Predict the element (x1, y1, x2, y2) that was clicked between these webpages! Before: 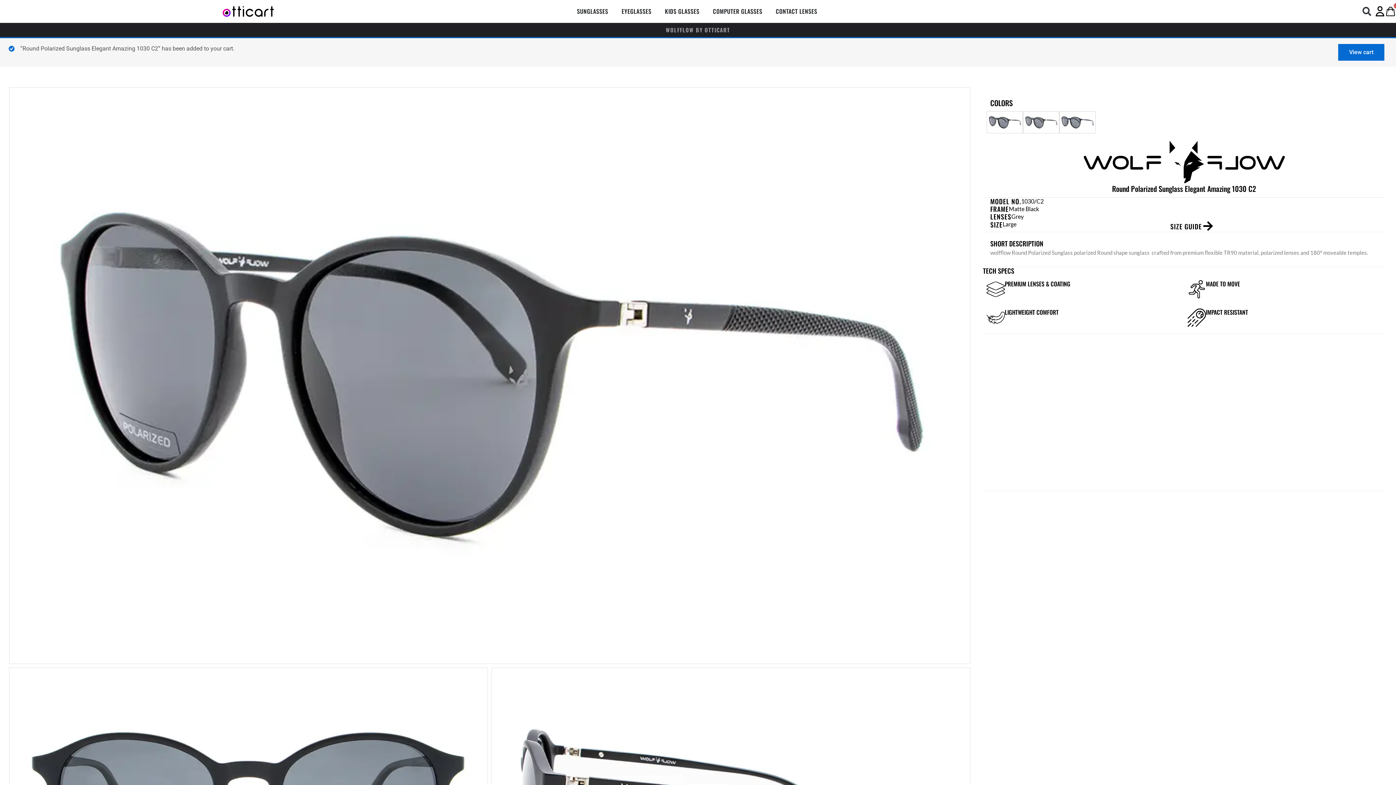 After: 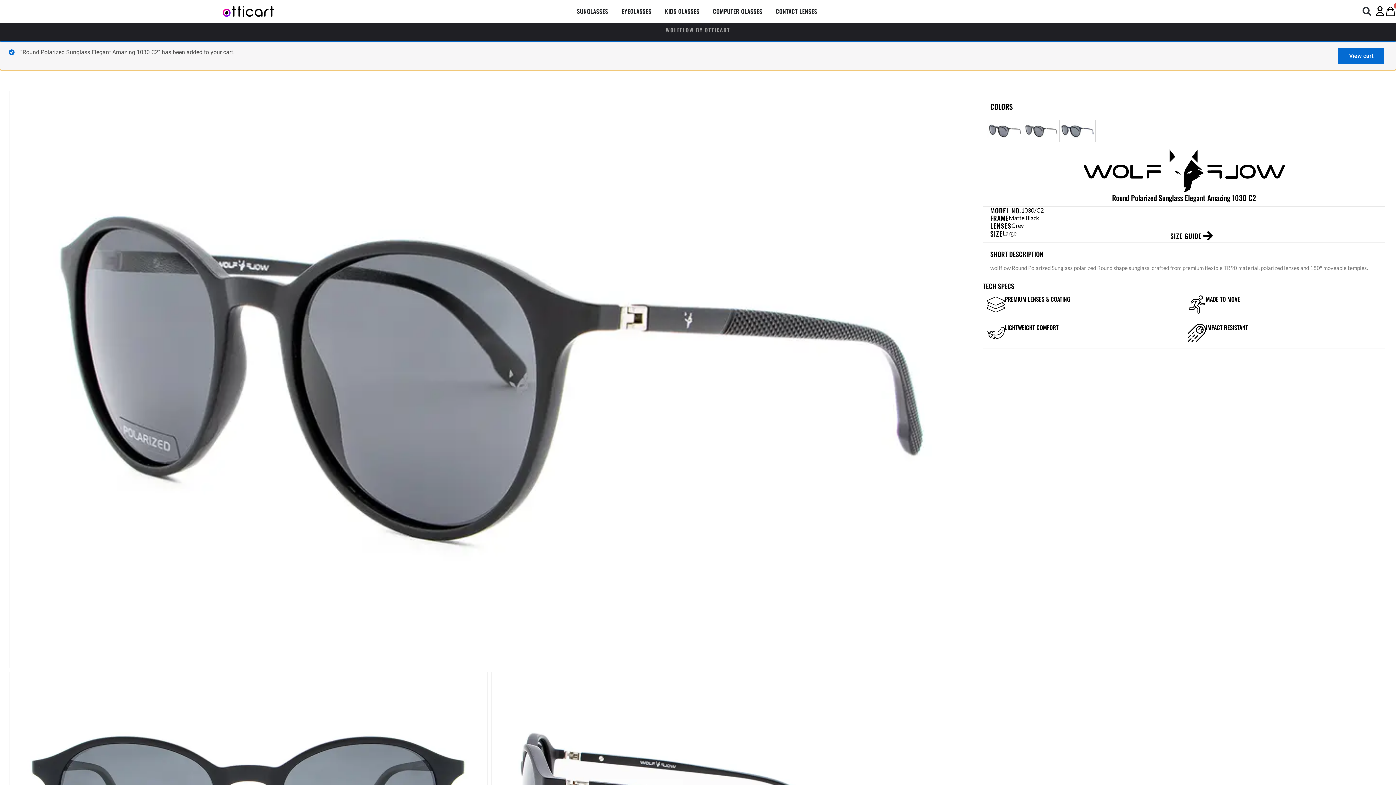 Action: label: SIZE GUIDE bbox: (1170, 221, 1202, 231)